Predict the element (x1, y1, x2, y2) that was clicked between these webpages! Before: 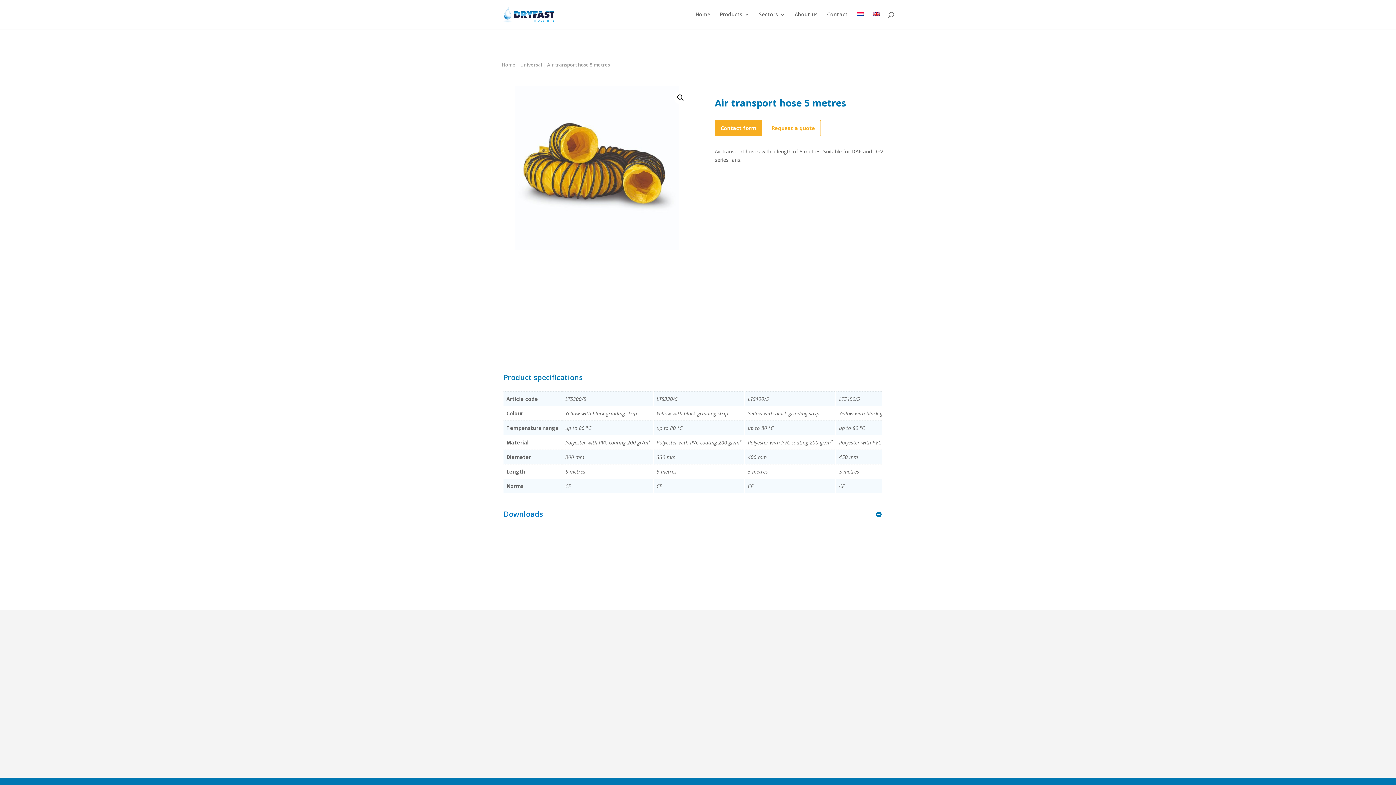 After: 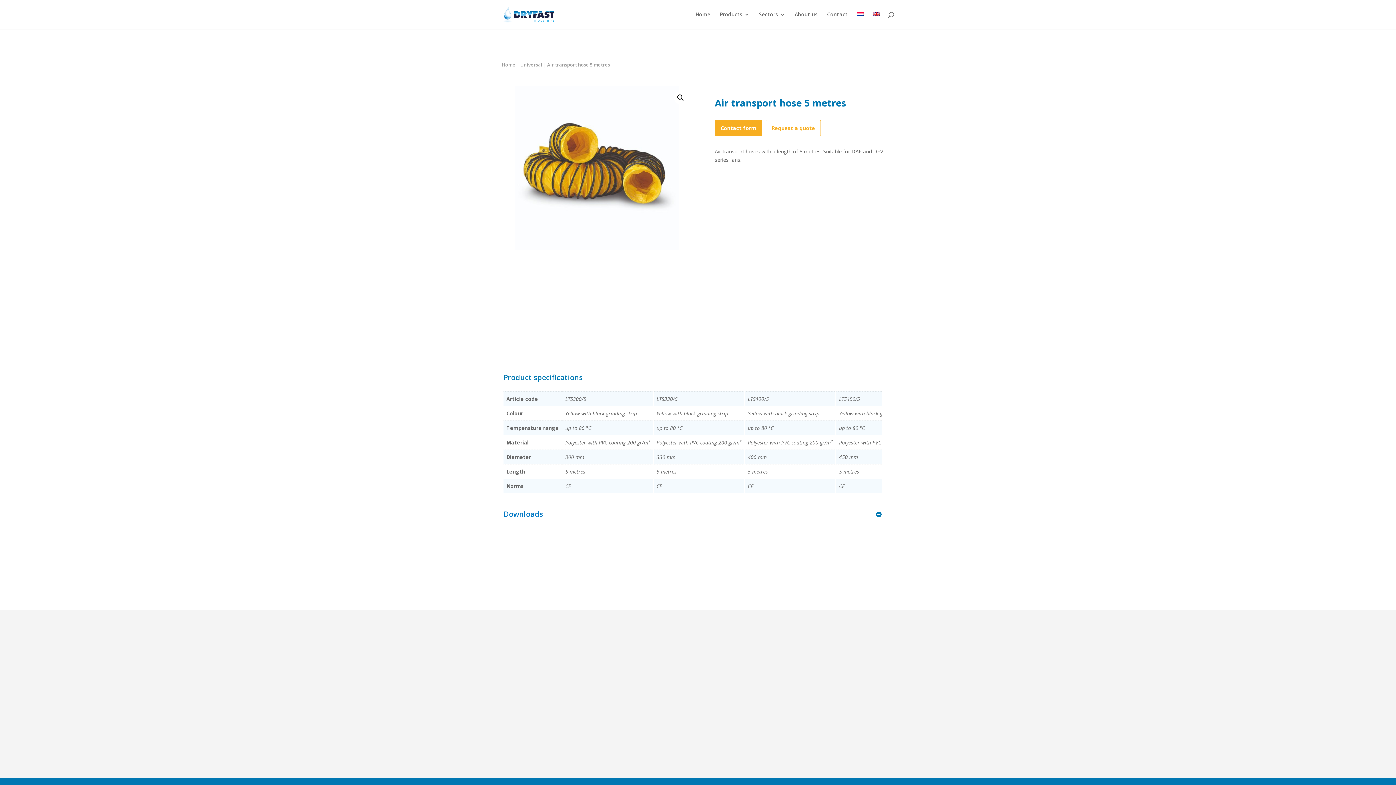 Action: bbox: (873, 12, 880, 29)